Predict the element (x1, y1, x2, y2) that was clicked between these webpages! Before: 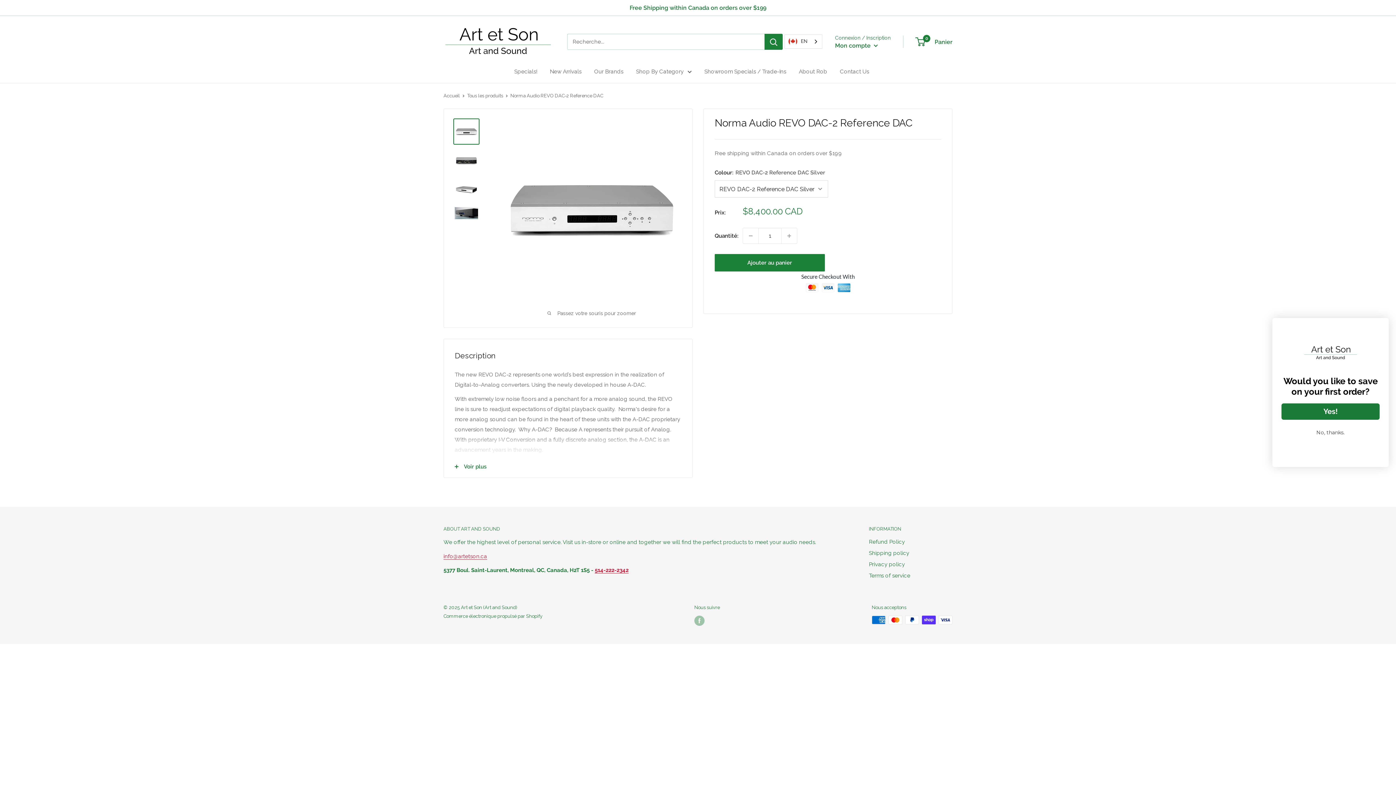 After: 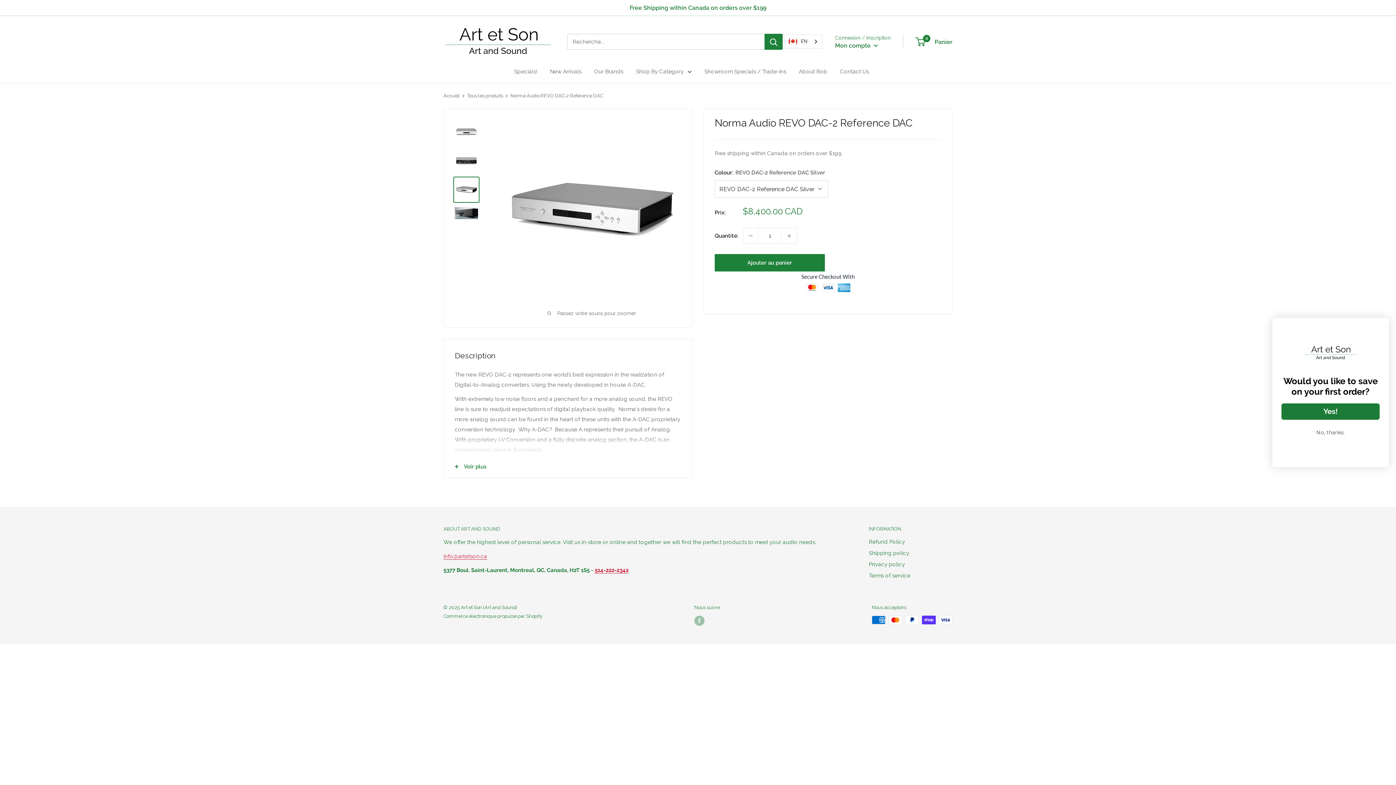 Action: bbox: (453, 176, 479, 202)